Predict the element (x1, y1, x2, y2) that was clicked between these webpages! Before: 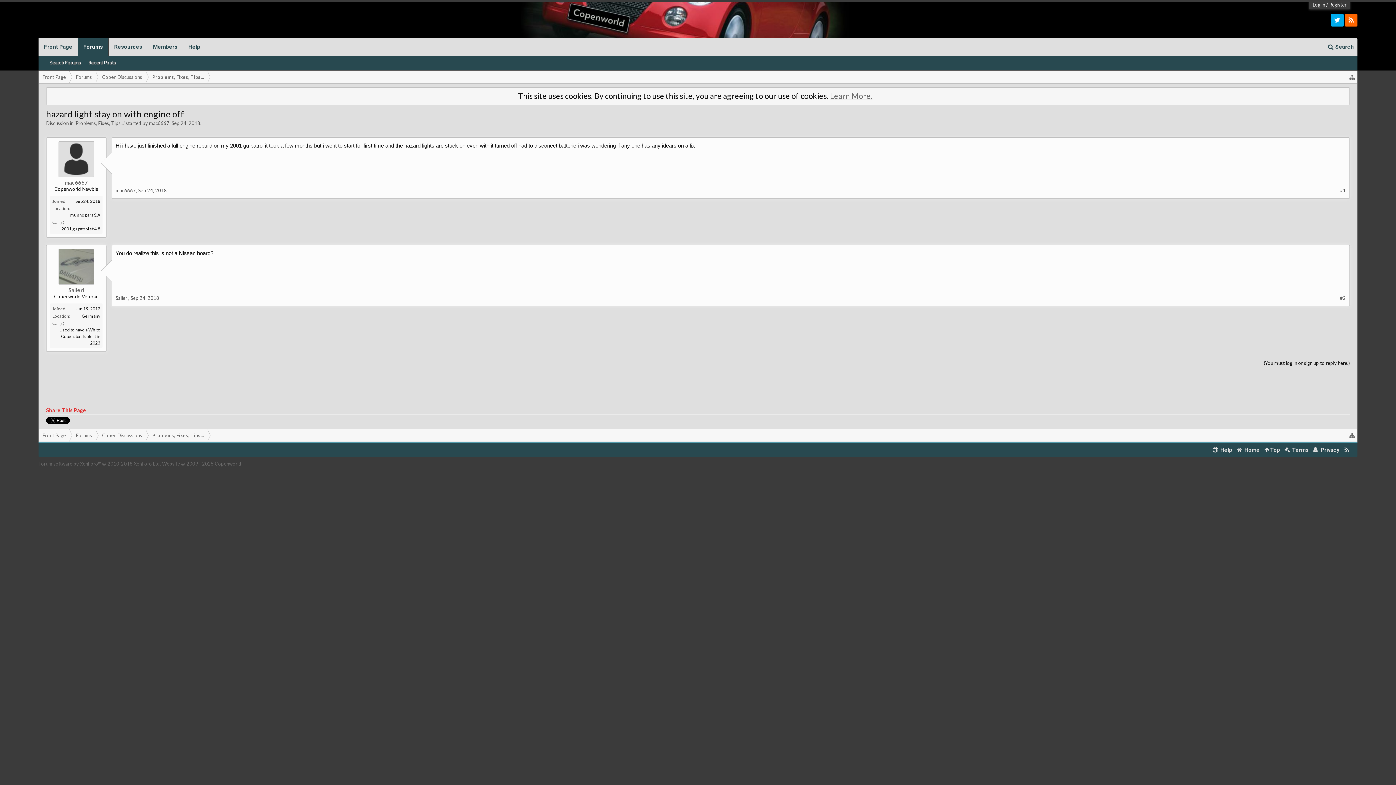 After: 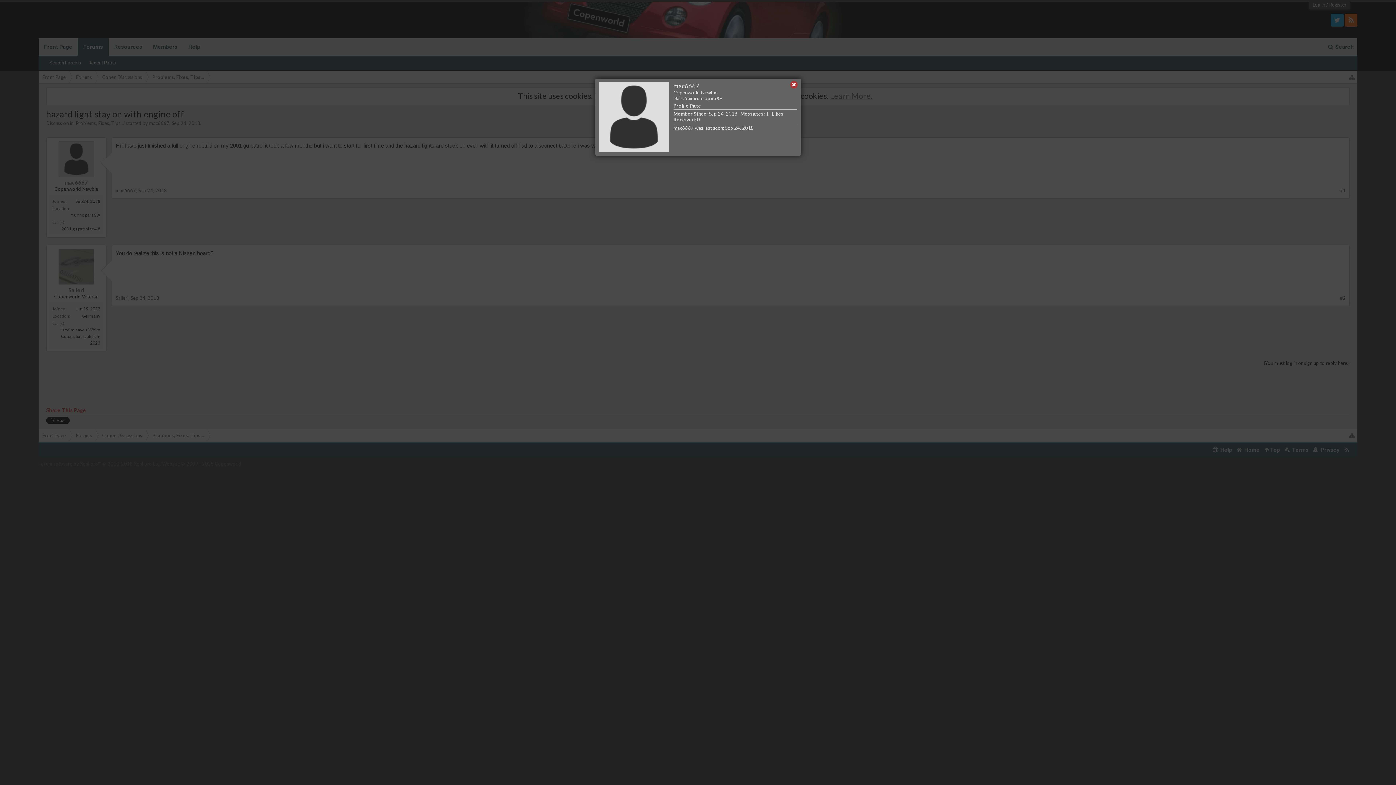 Action: label: mac6667 bbox: (52, 179, 100, 186)